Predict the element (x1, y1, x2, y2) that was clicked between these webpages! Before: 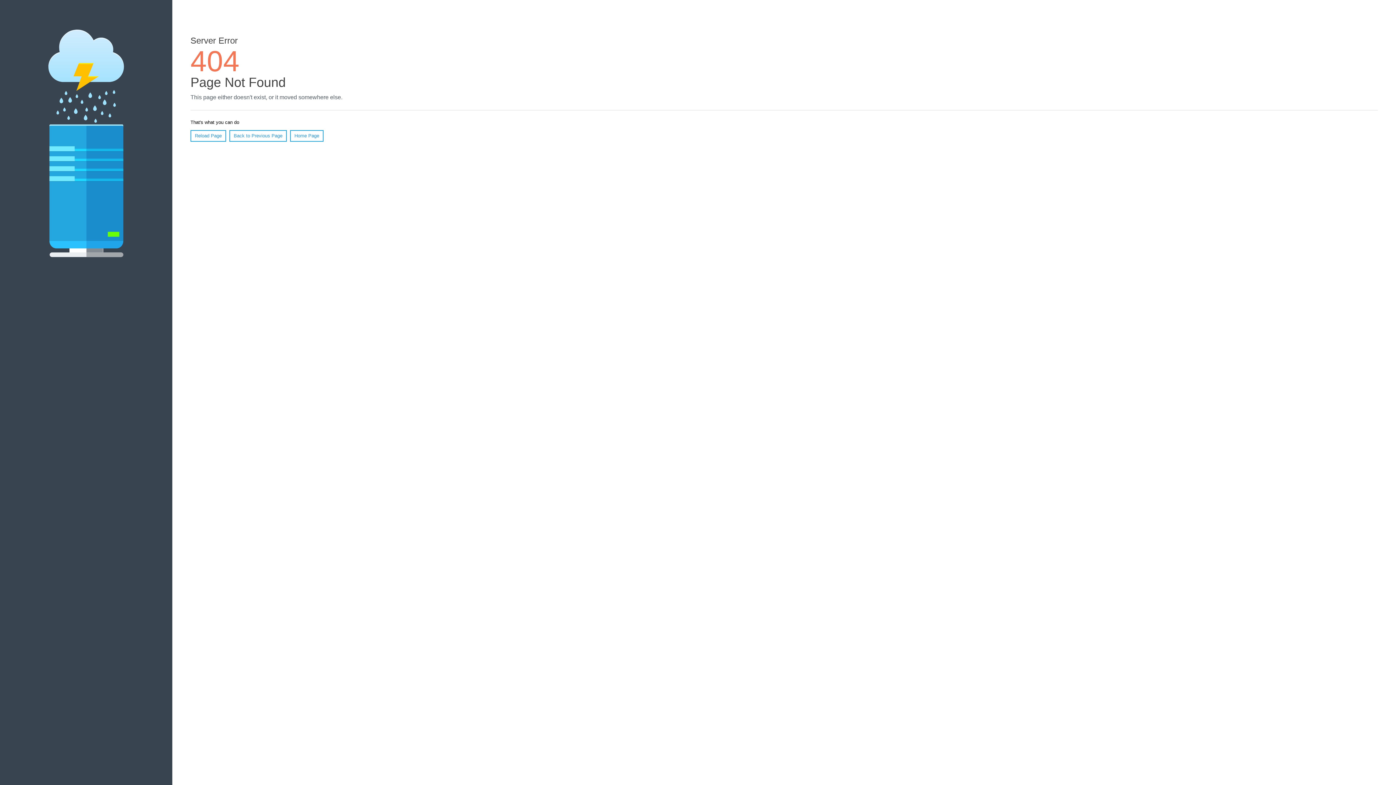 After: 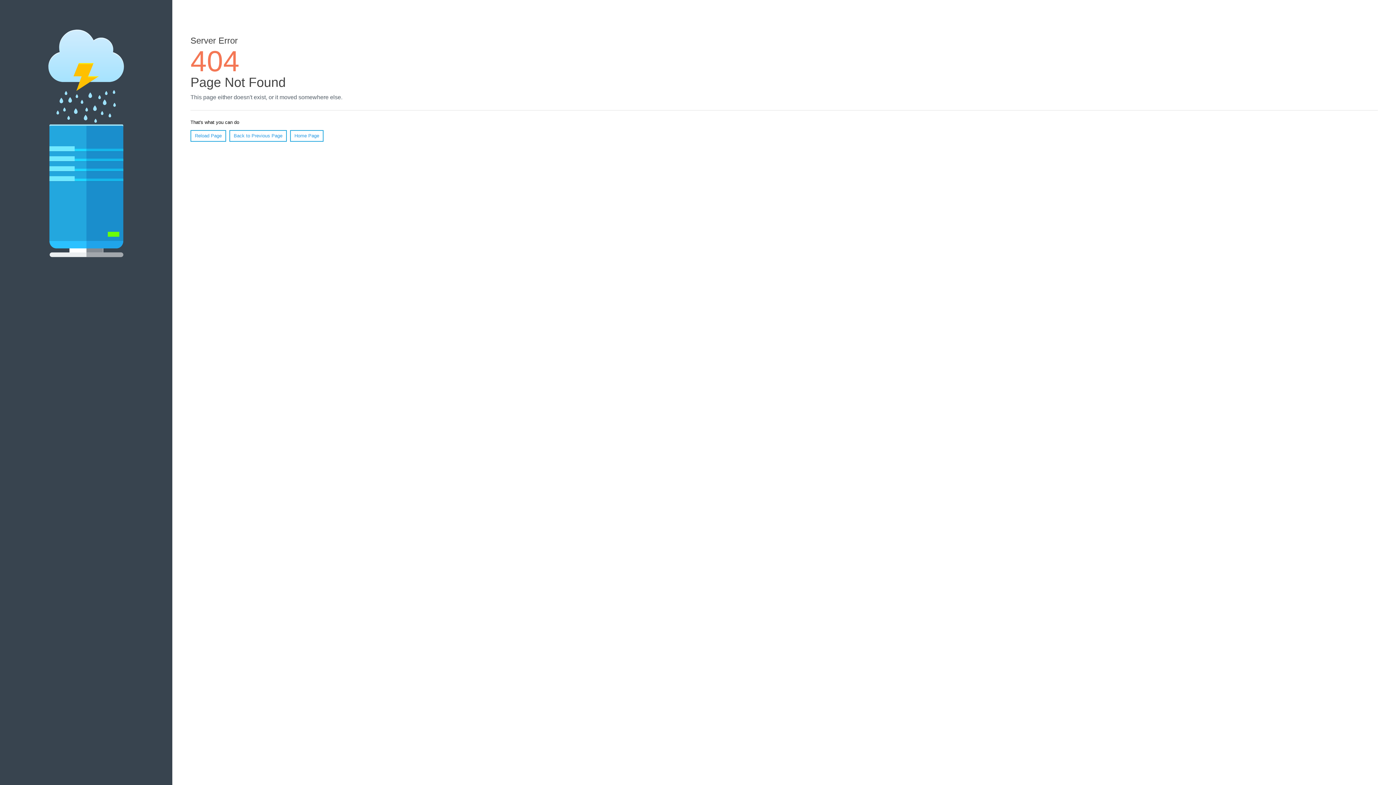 Action: label: Reload Page bbox: (190, 130, 226, 141)